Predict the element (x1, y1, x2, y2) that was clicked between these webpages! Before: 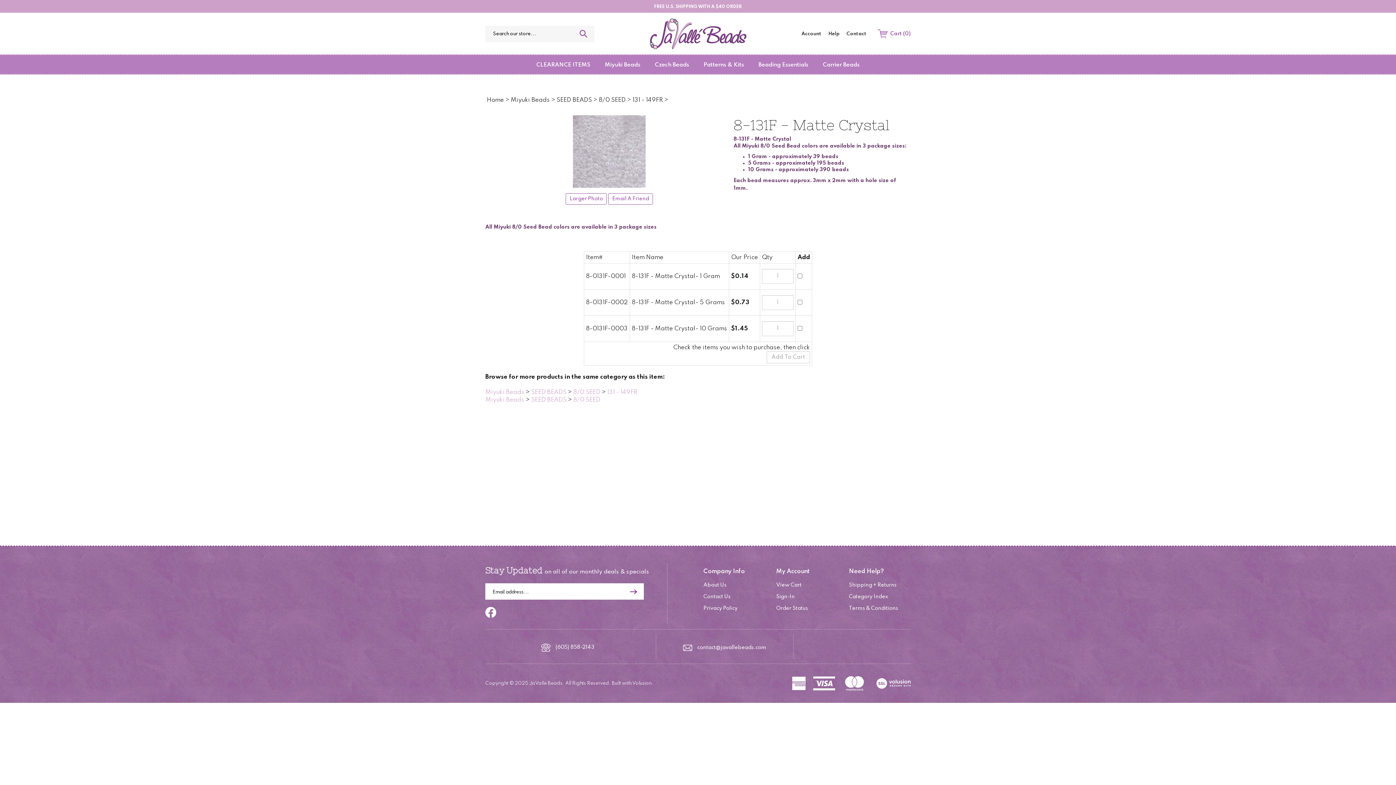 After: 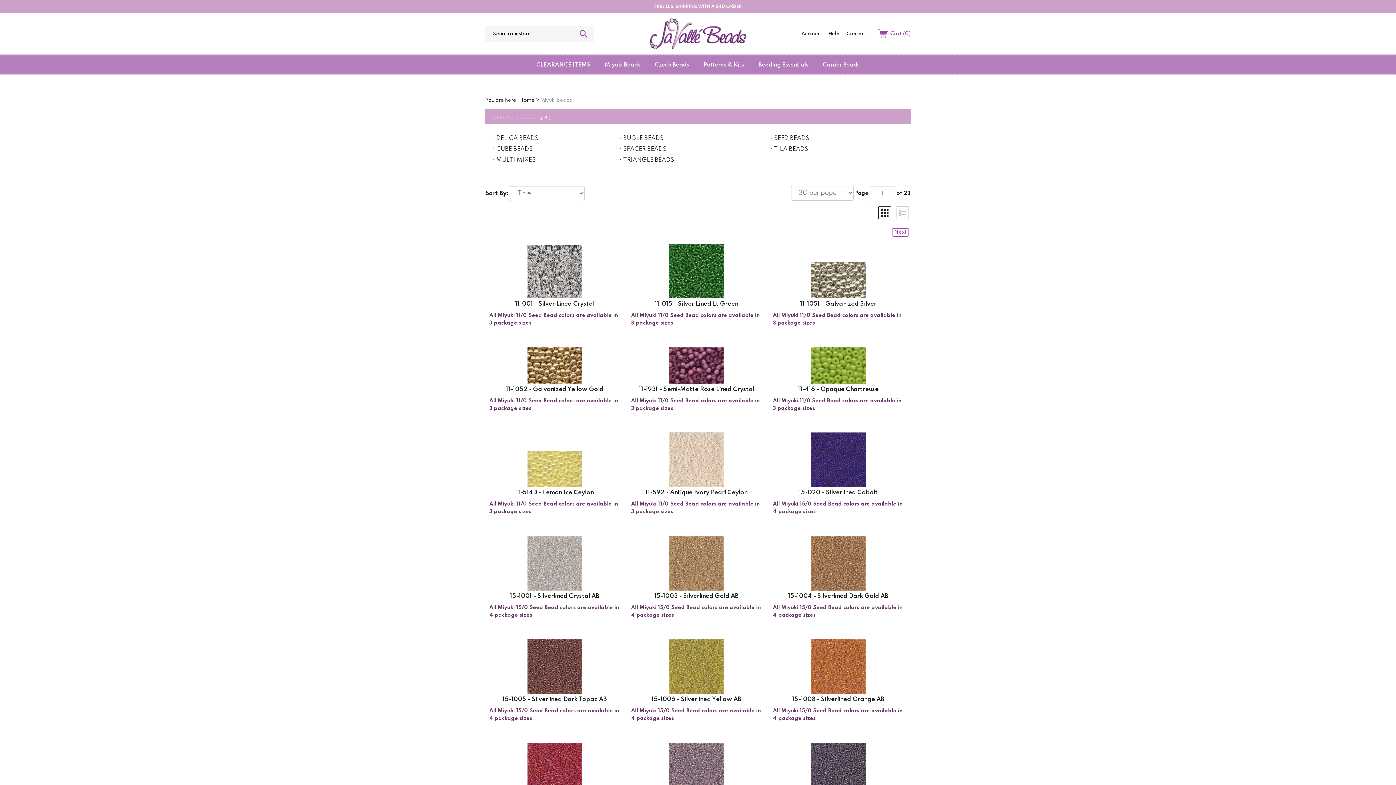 Action: label: Miyuki Beads bbox: (485, 382, 524, 388)